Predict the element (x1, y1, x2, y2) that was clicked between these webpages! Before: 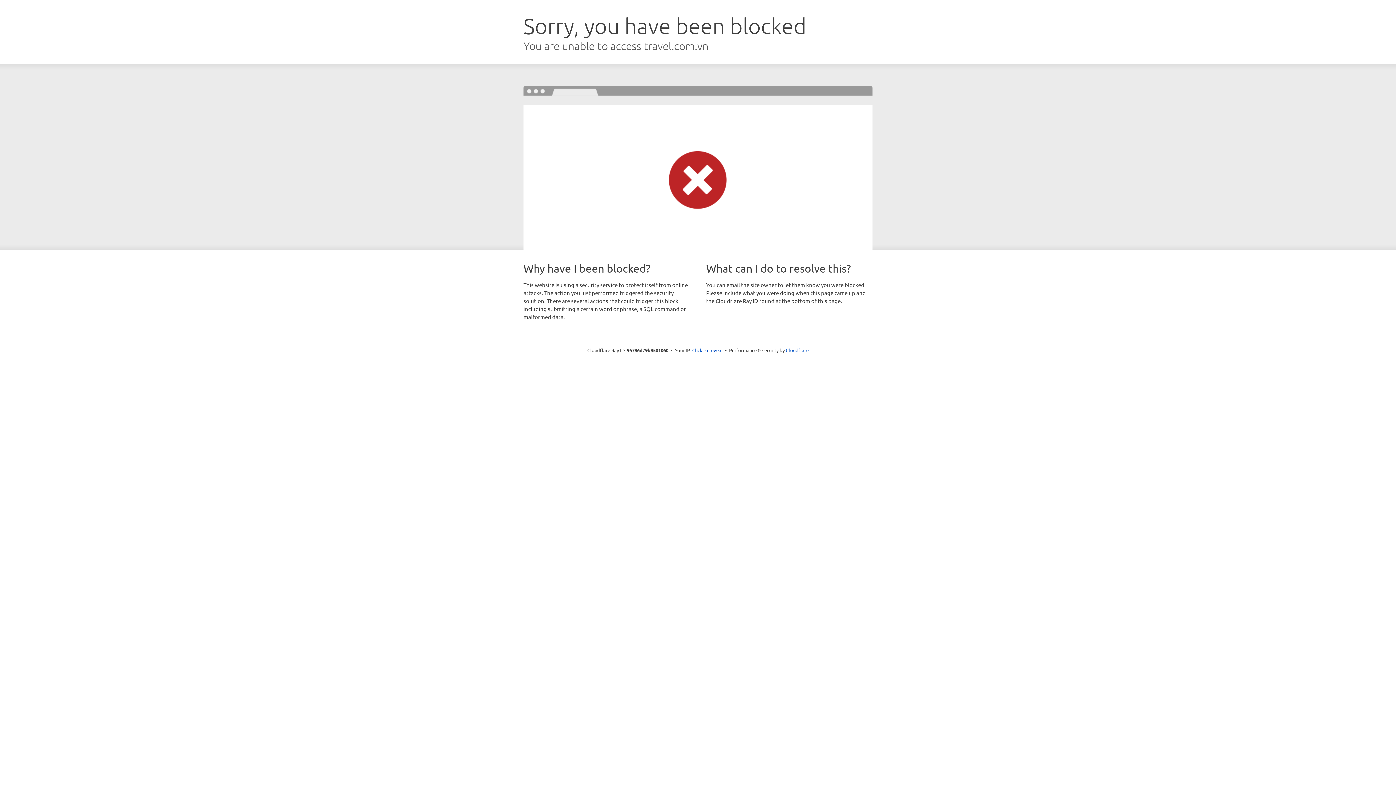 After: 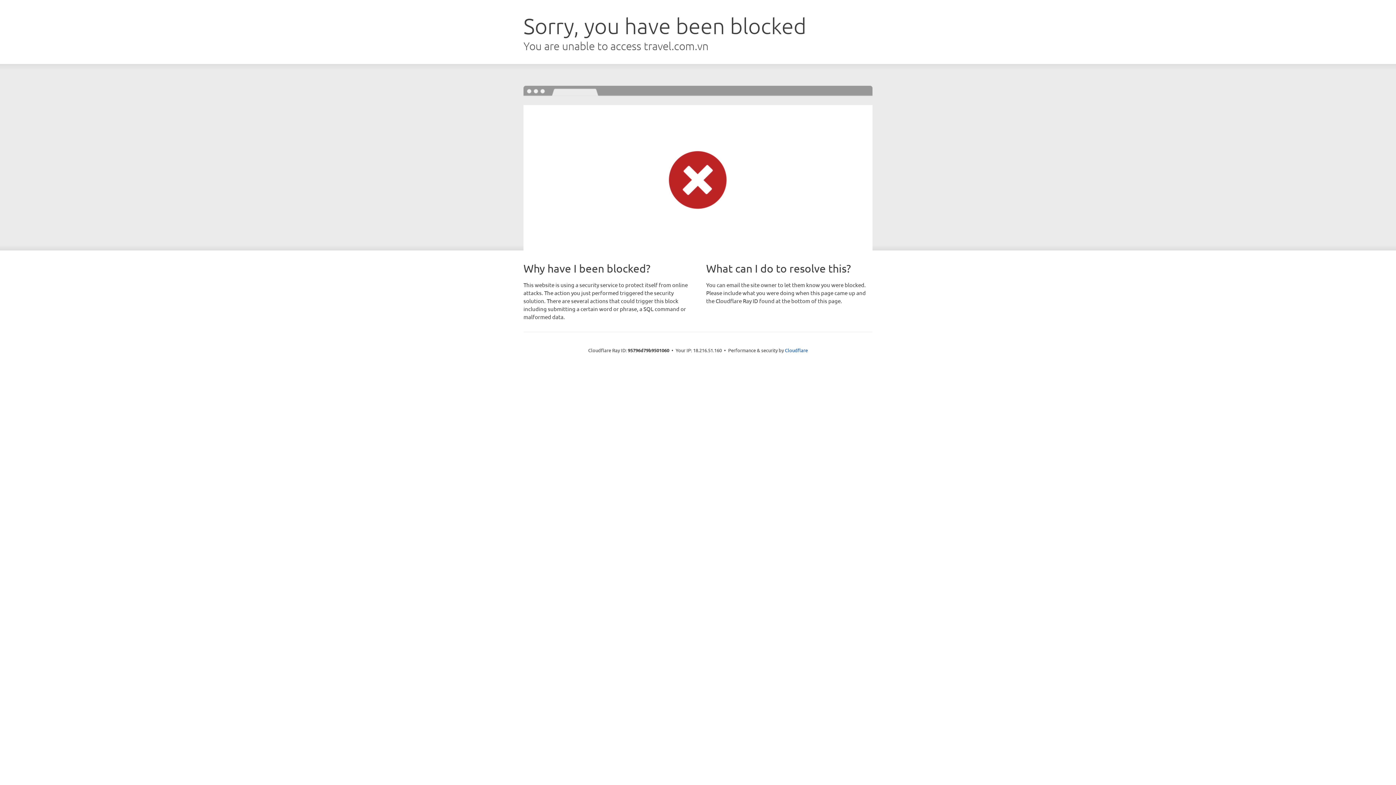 Action: label: Click to reveal bbox: (692, 346, 722, 353)